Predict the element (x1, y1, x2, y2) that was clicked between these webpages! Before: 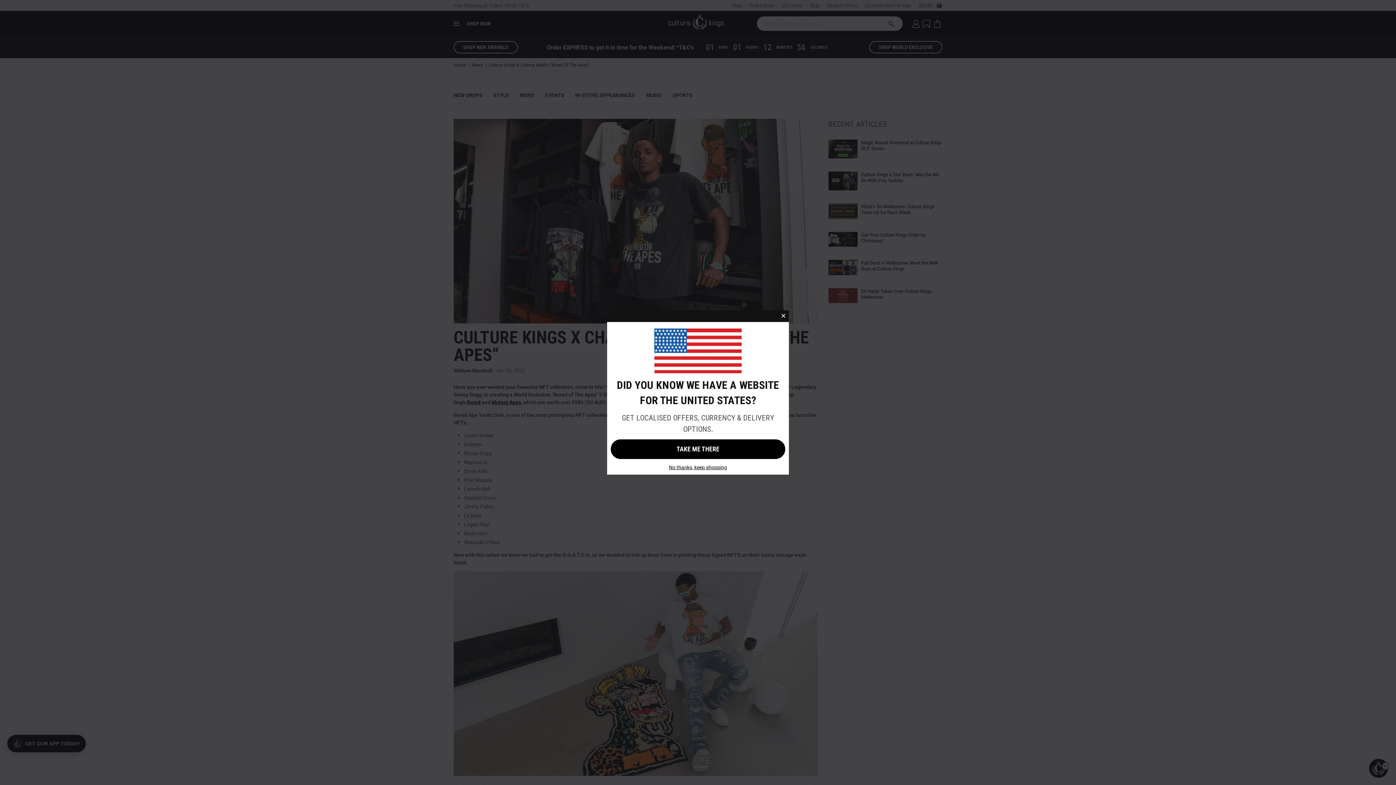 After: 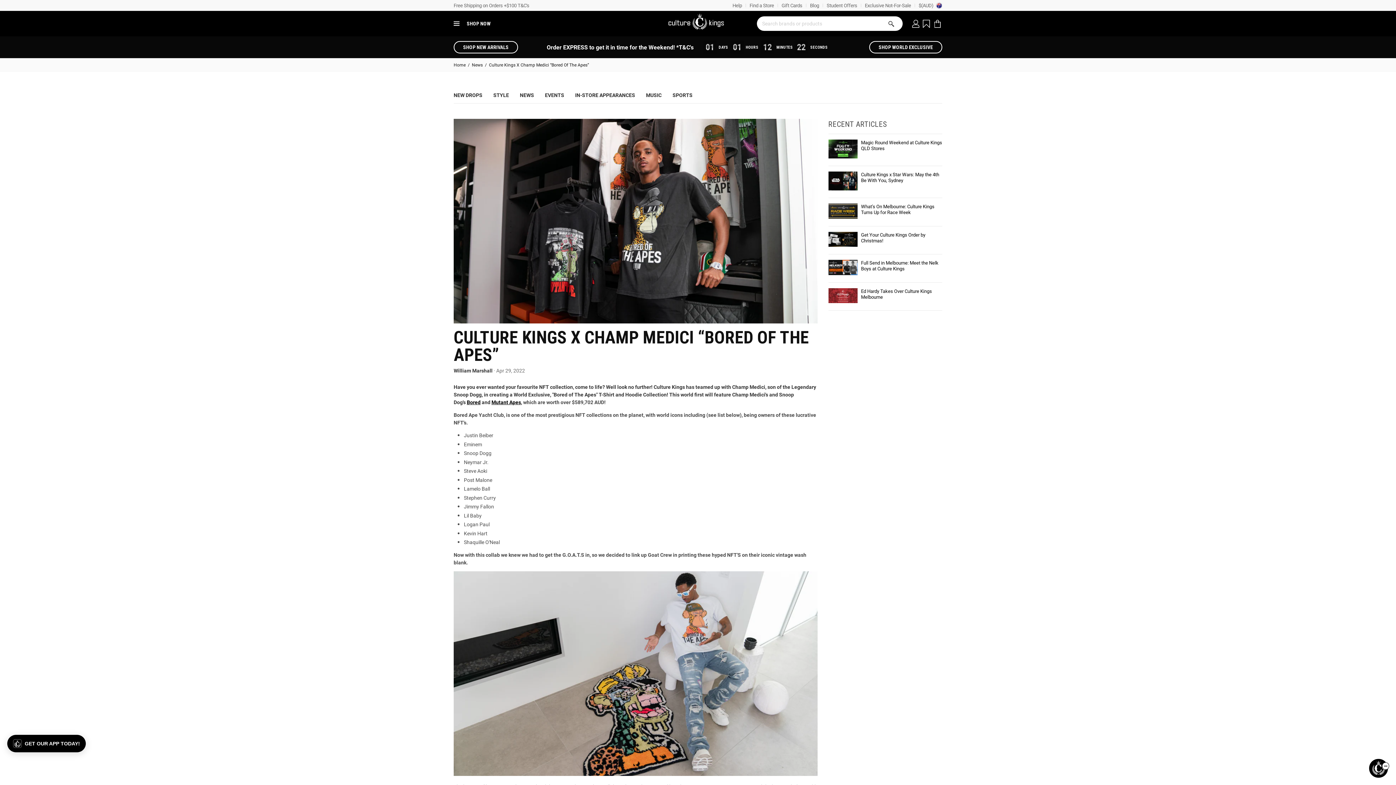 Action: label: No thanks, keep shopping bbox: (610, 463, 785, 471)